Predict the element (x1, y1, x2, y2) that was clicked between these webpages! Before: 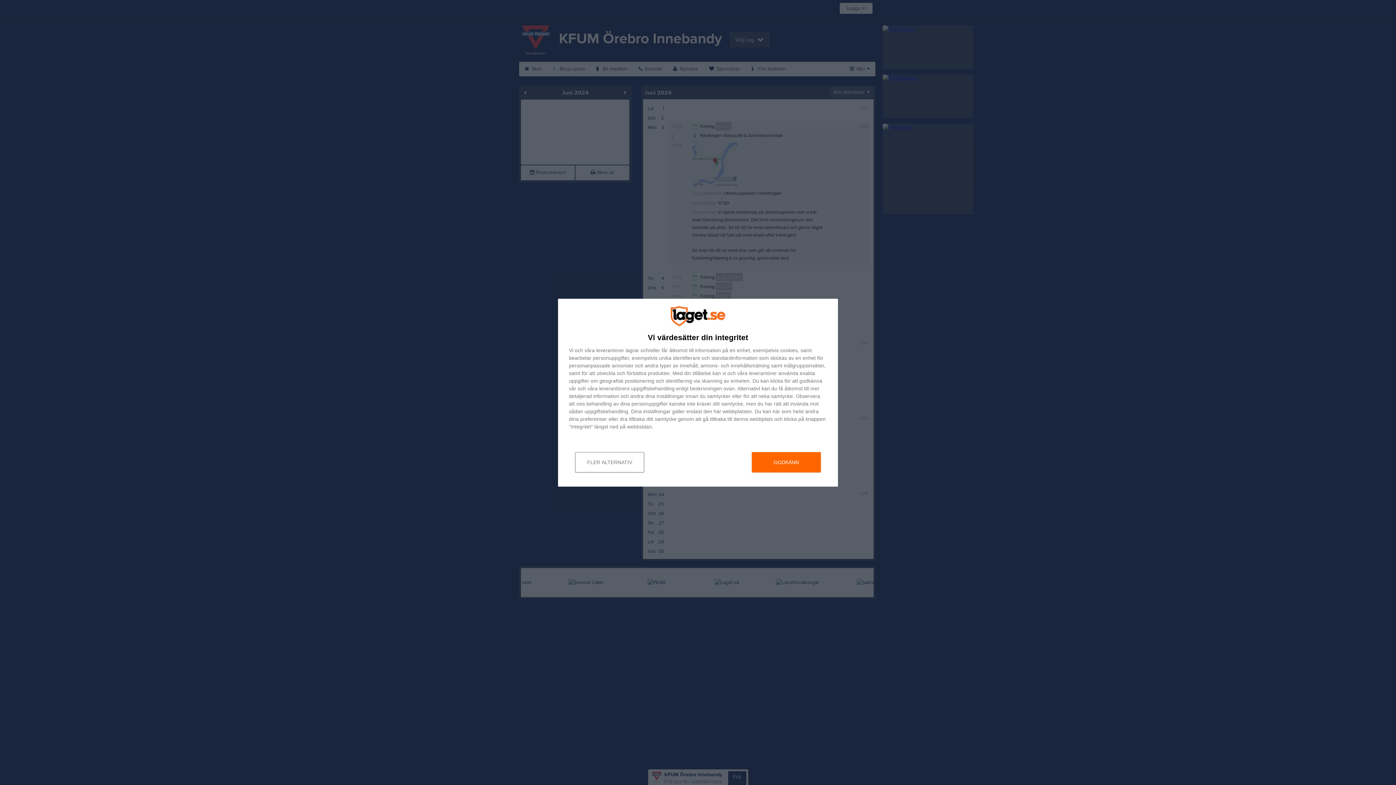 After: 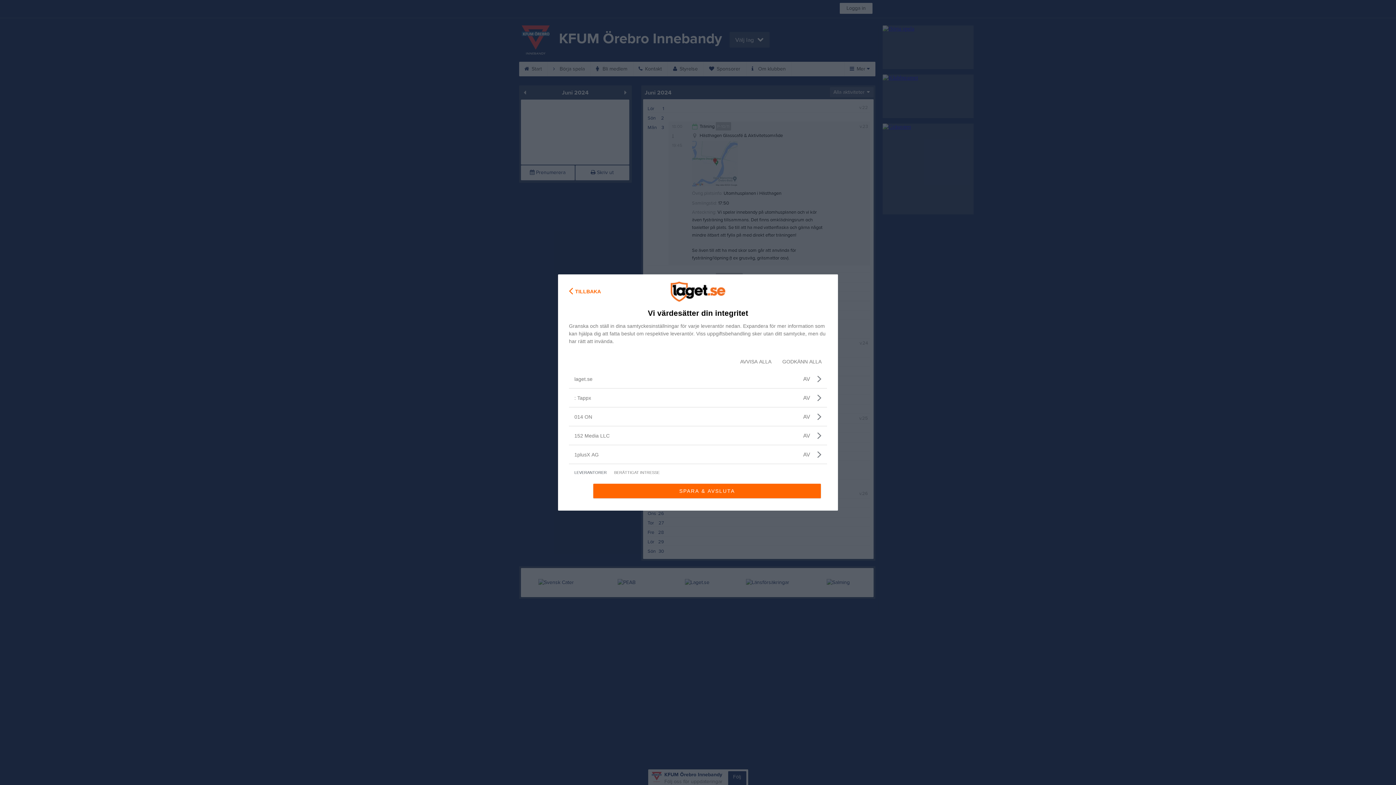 Action: bbox: (596, 347, 624, 352) label: leverantorer